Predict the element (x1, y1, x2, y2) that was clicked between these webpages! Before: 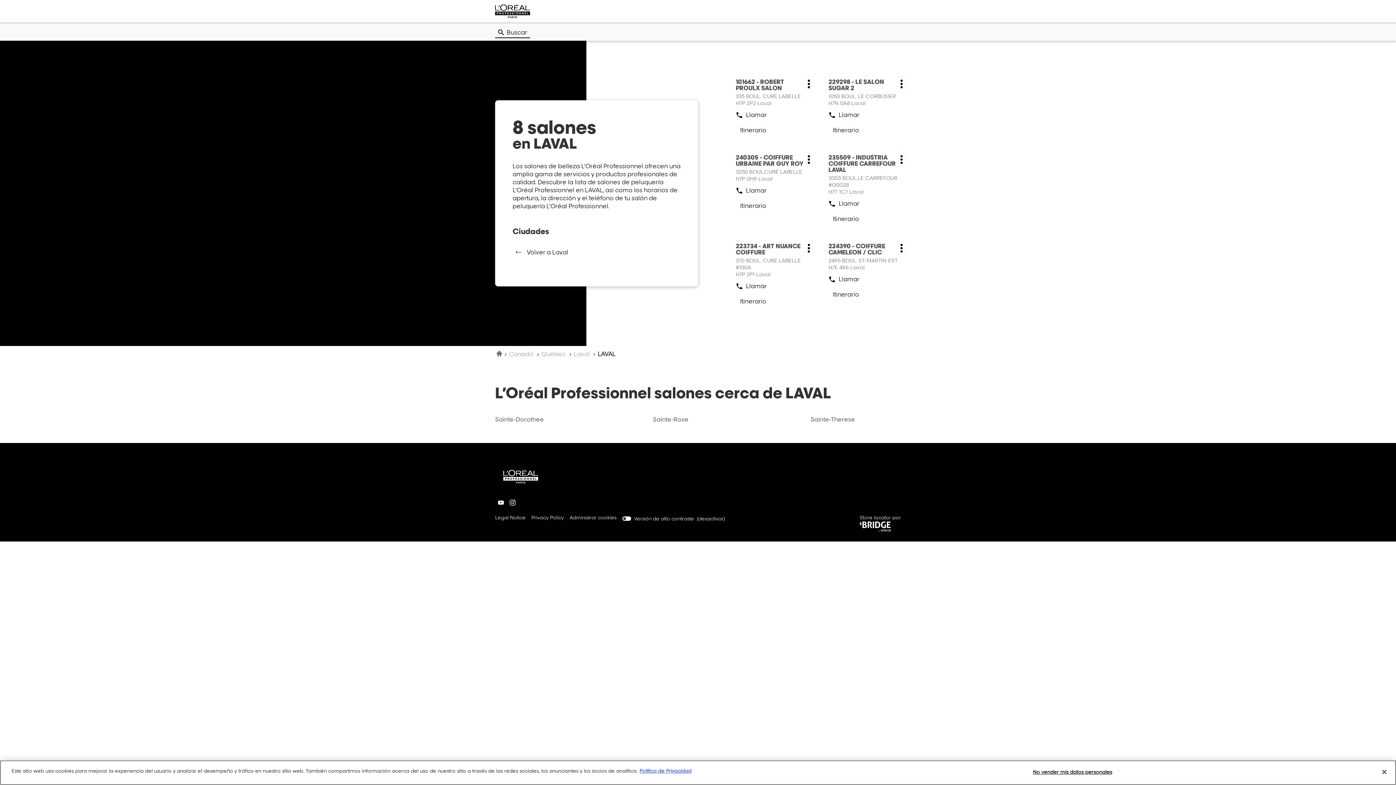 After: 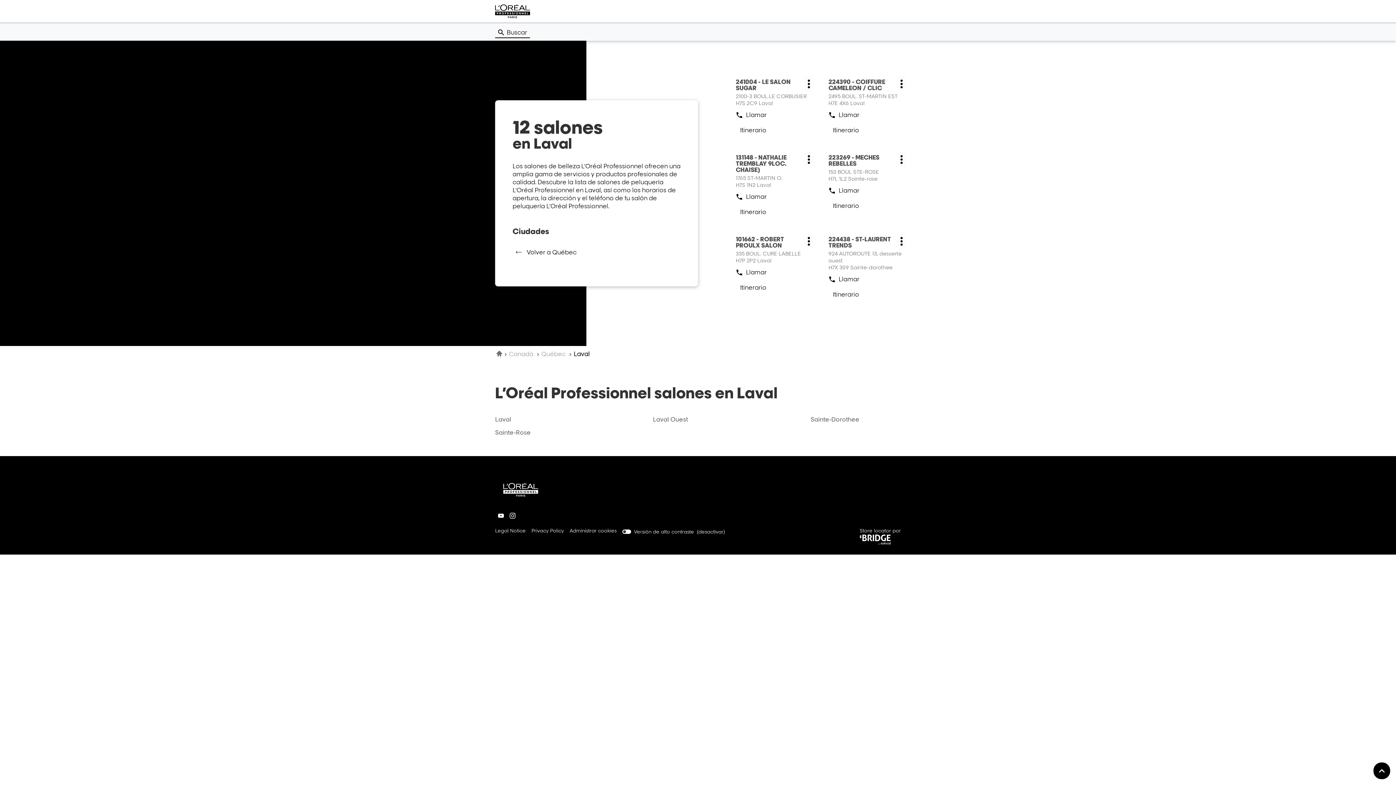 Action: bbox: (573, 350, 591, 357) label: Laval 